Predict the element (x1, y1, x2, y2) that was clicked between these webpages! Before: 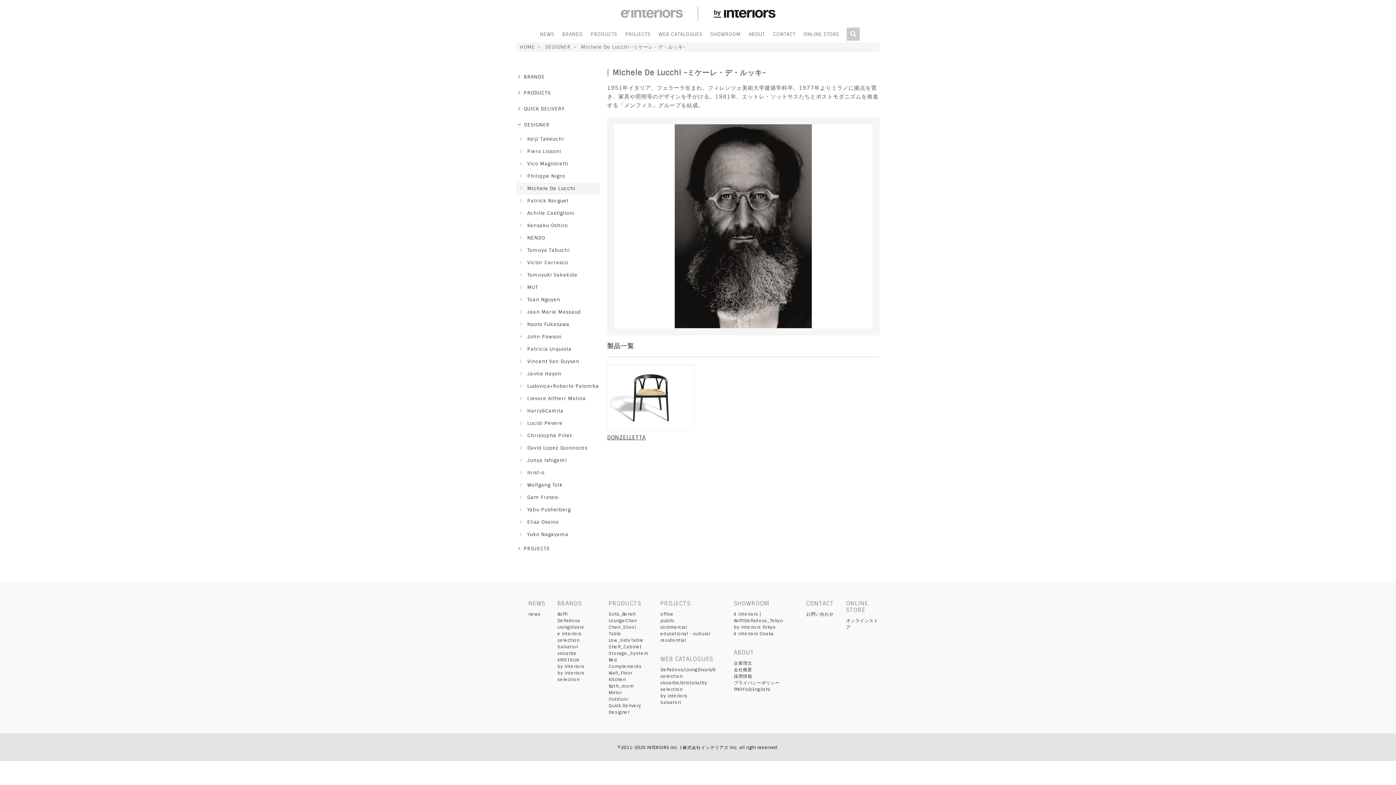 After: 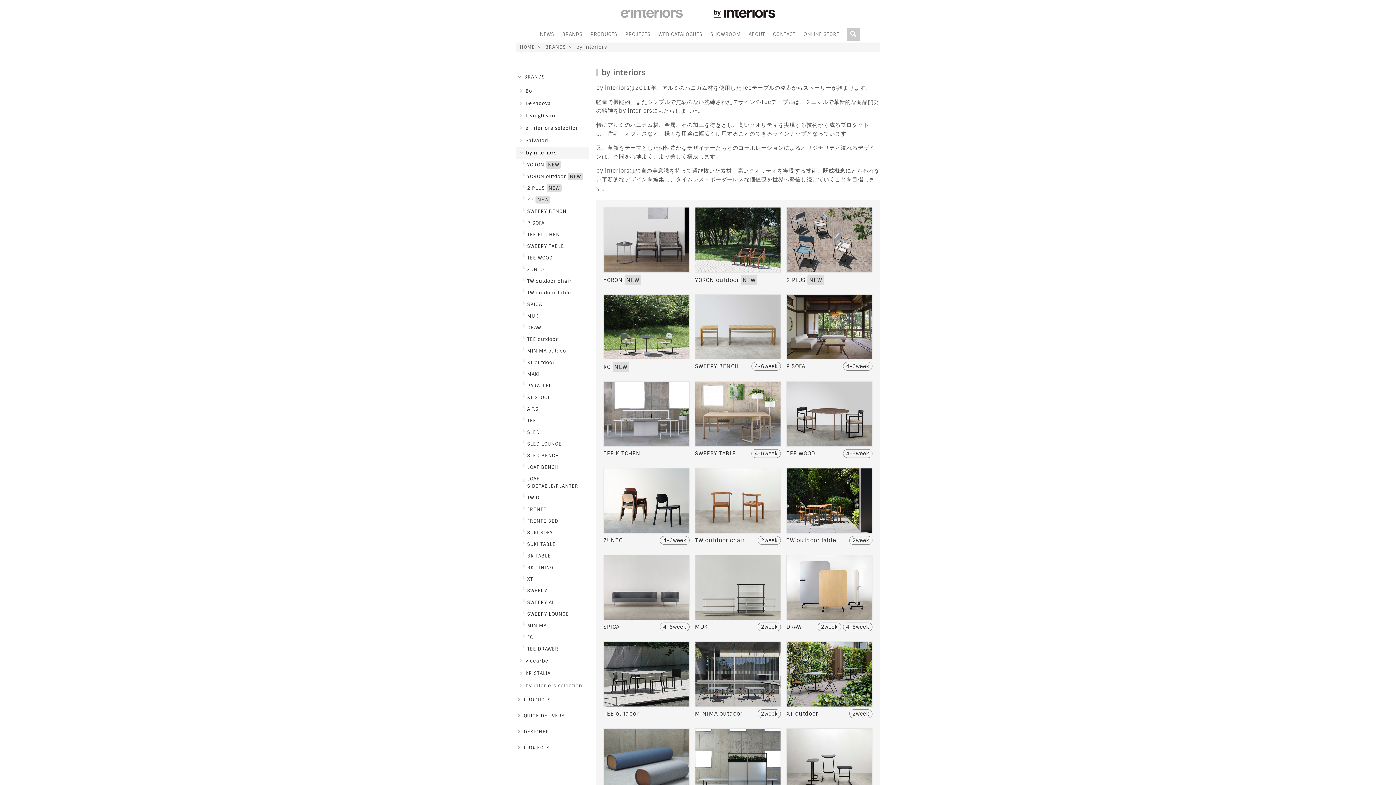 Action: bbox: (557, 664, 584, 669) label: by interiors